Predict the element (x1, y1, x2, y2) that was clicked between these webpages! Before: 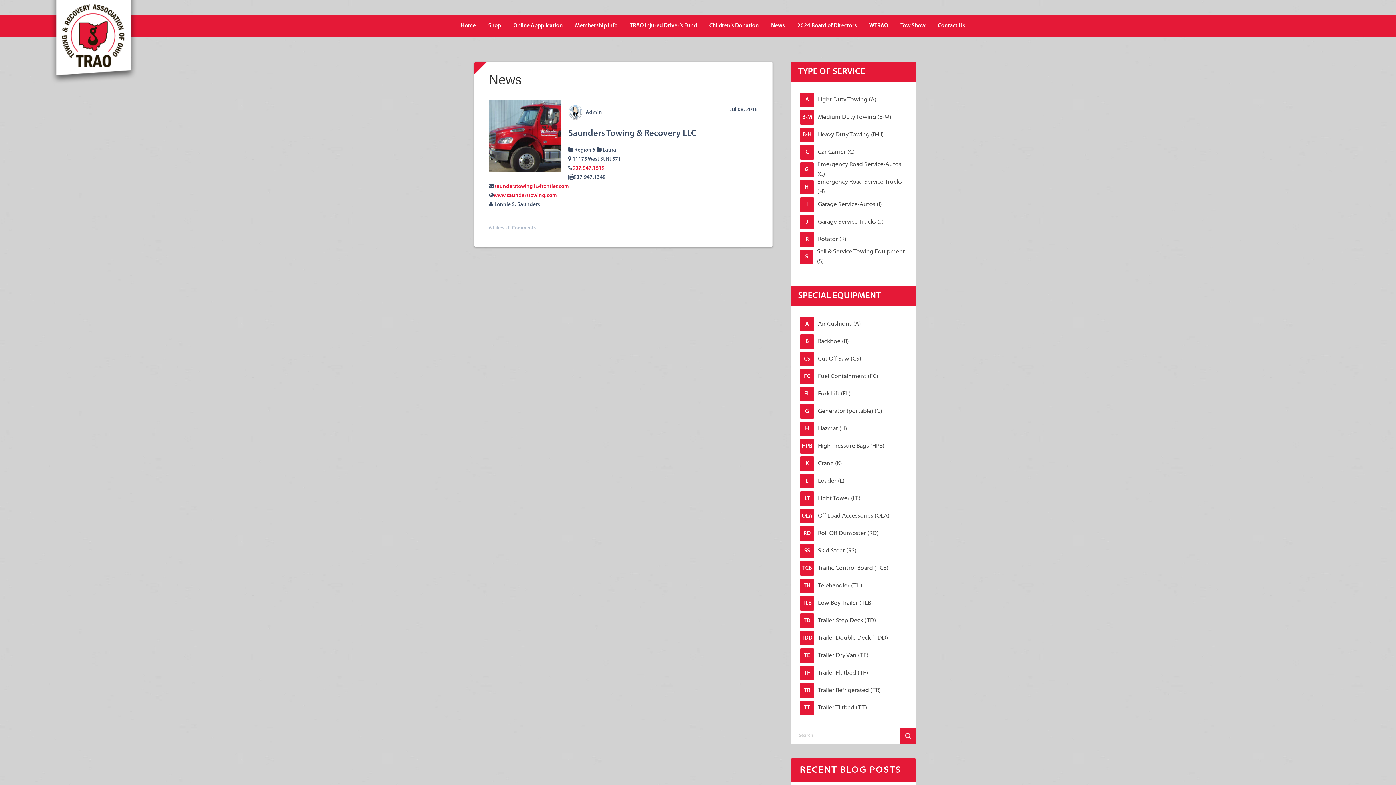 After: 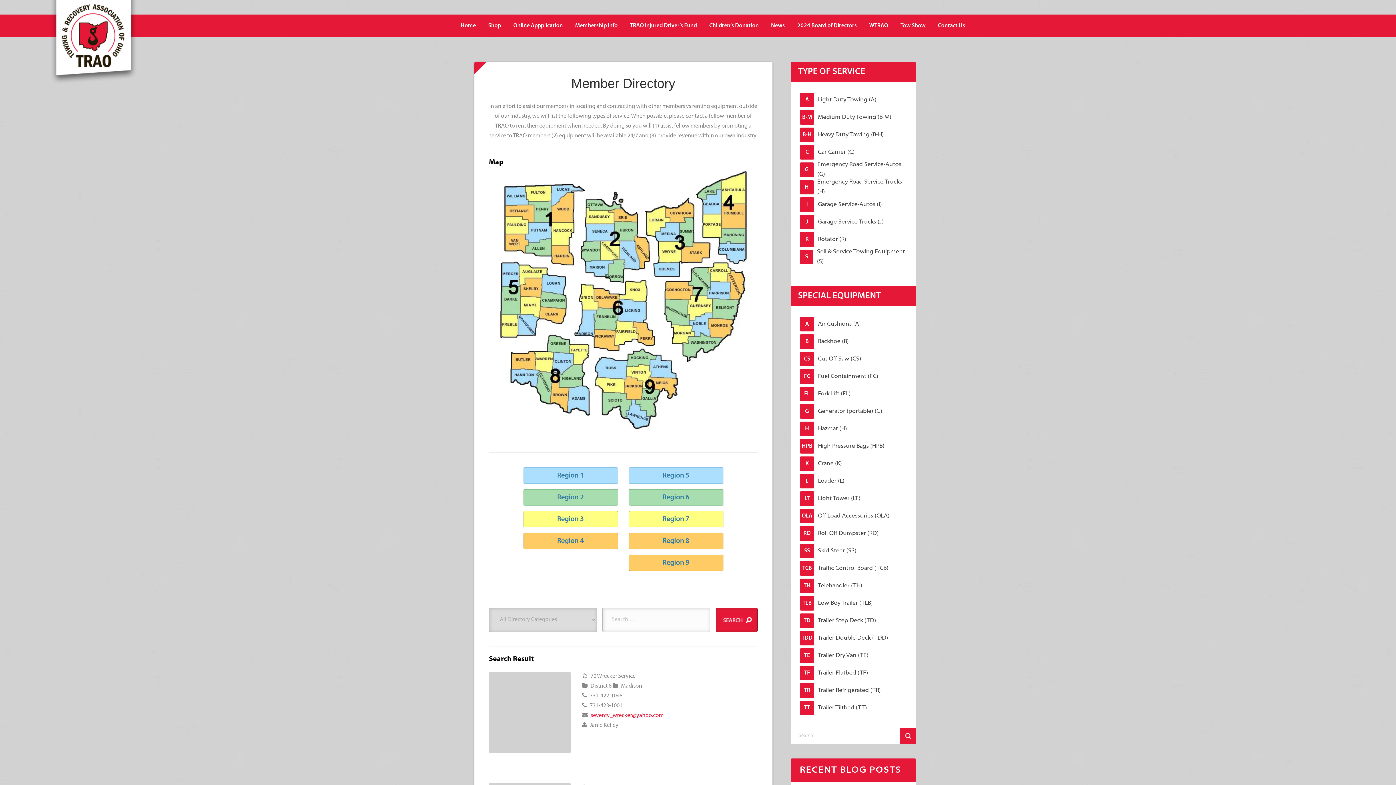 Action: label: OLA
Off Load Accessories (OLA) bbox: (800, 509, 907, 523)